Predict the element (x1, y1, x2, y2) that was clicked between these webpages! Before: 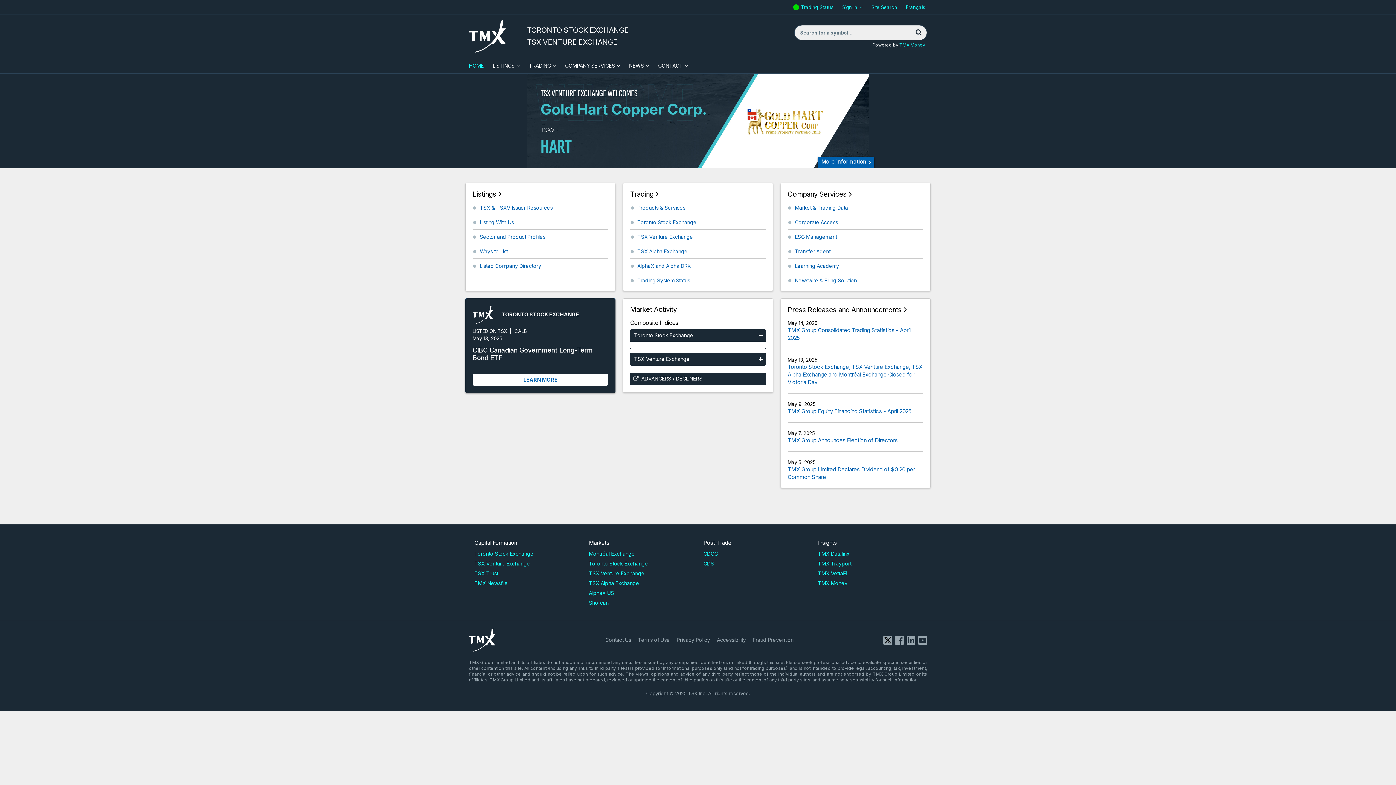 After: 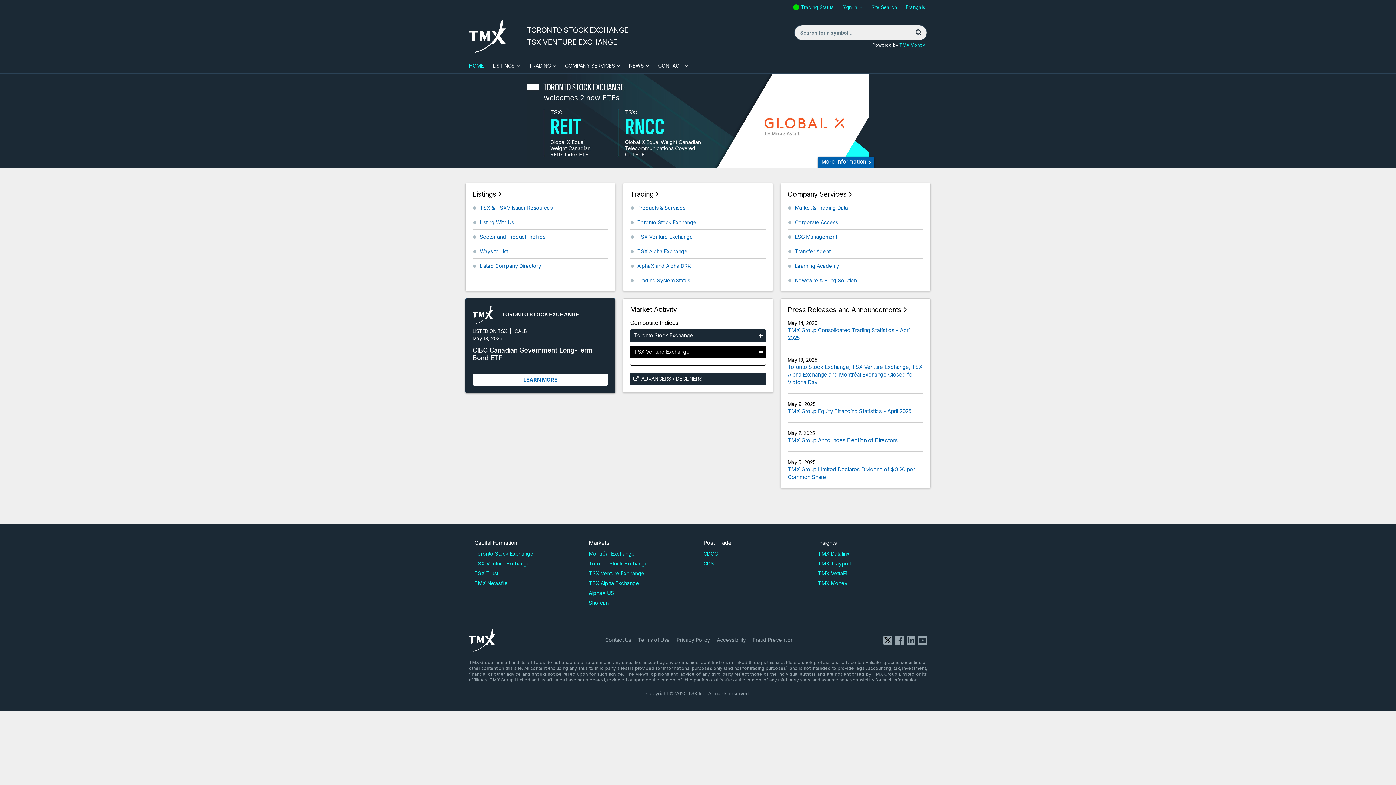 Action: bbox: (630, 353, 765, 365) label: TSX Venture Exchange